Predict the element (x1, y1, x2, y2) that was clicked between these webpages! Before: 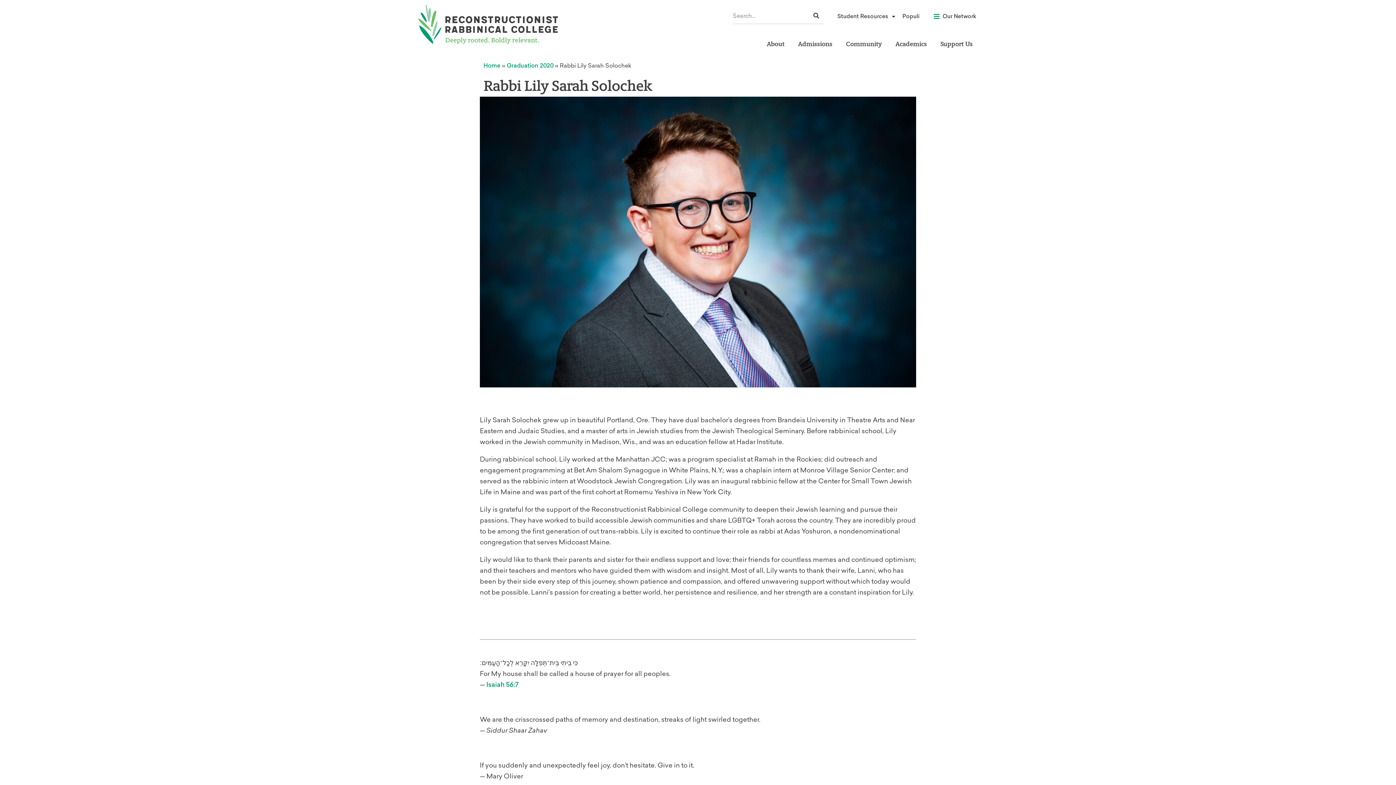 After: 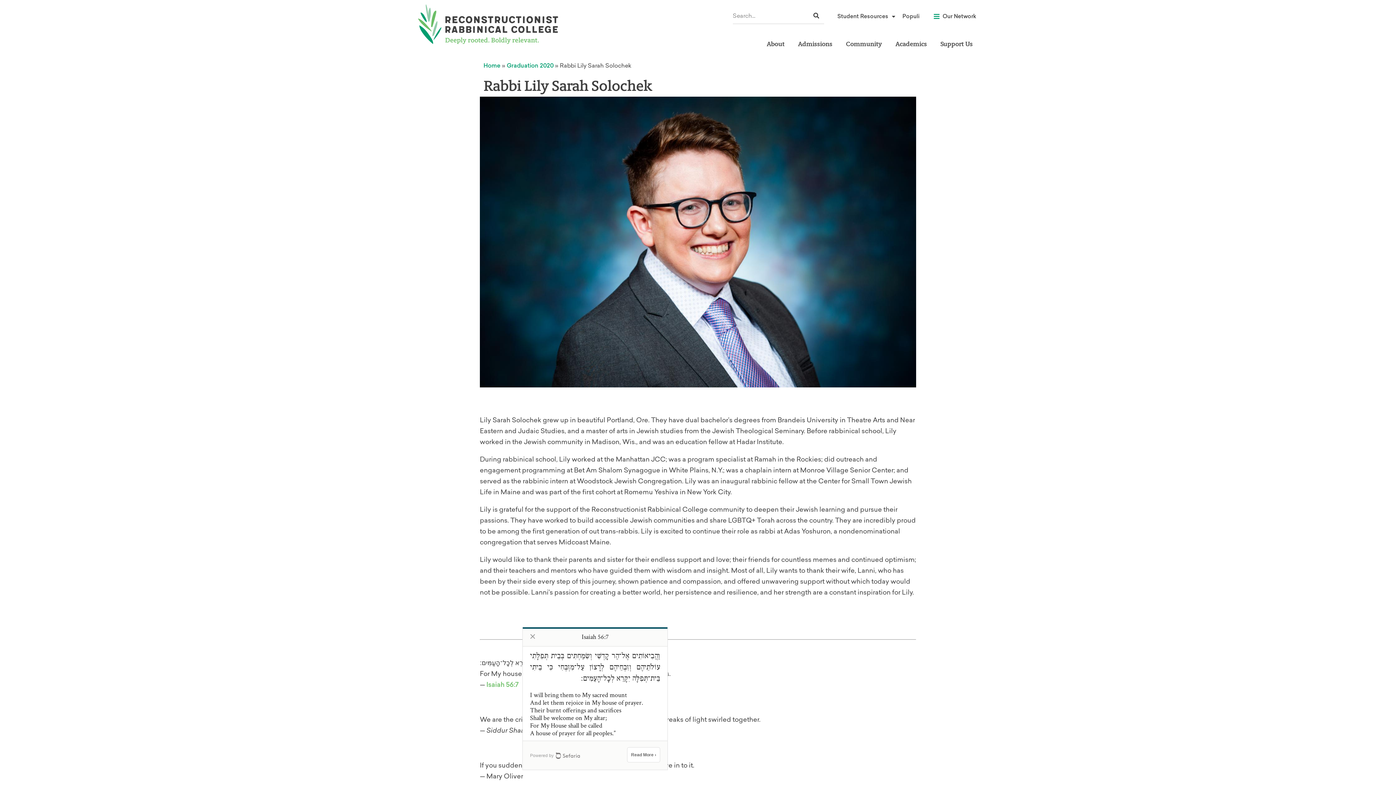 Action: label: Isaiah 56:7 bbox: (486, 680, 518, 688)